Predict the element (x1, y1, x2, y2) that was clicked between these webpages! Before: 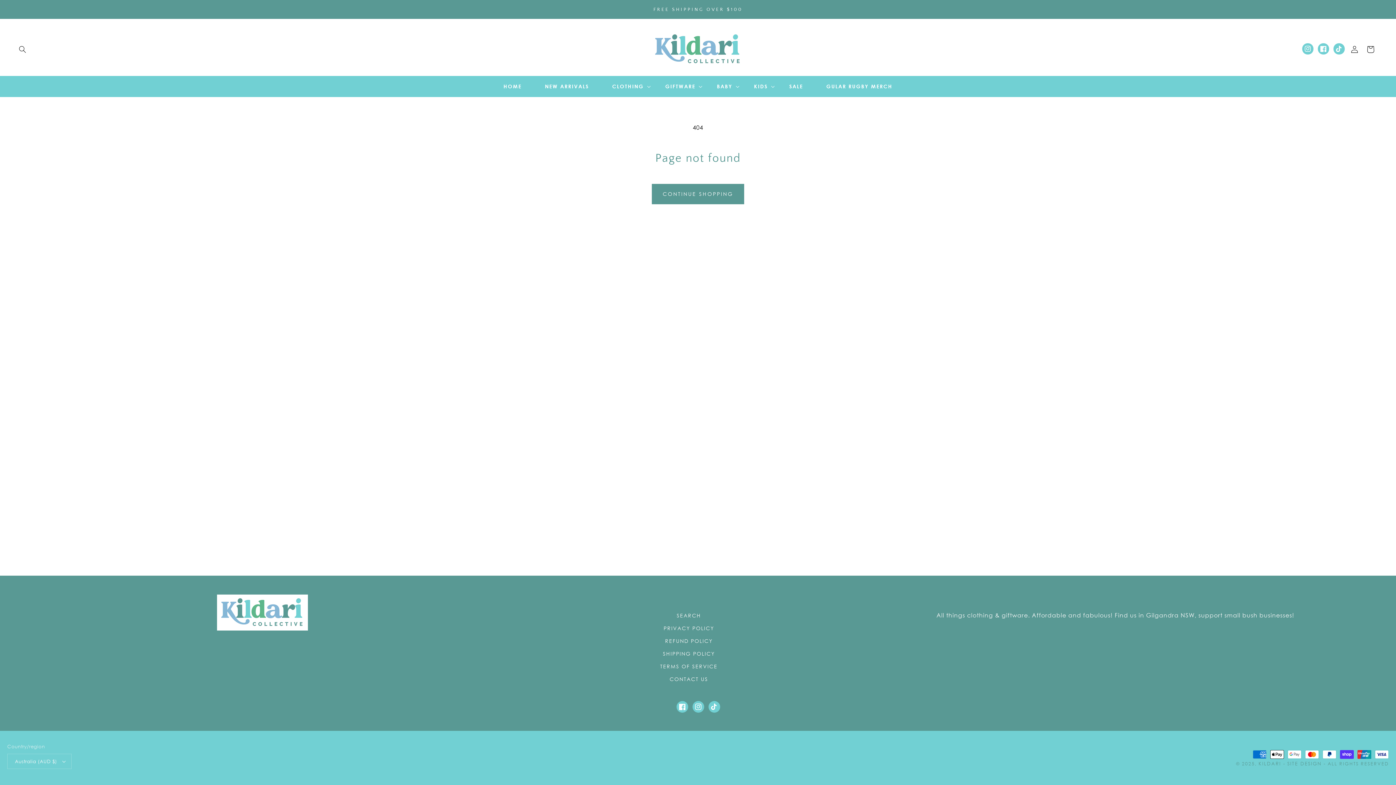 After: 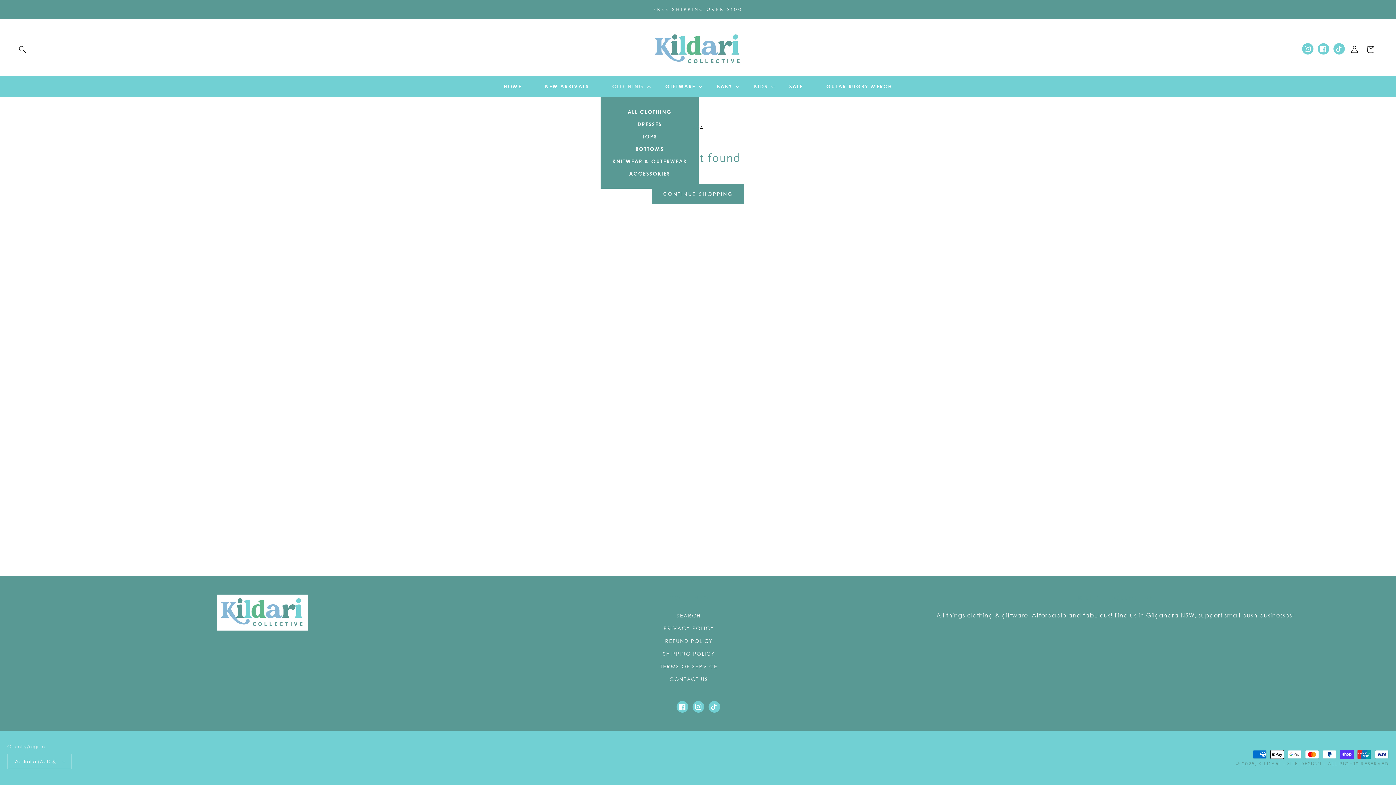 Action: label: CLOTHING bbox: (600, 78, 653, 94)